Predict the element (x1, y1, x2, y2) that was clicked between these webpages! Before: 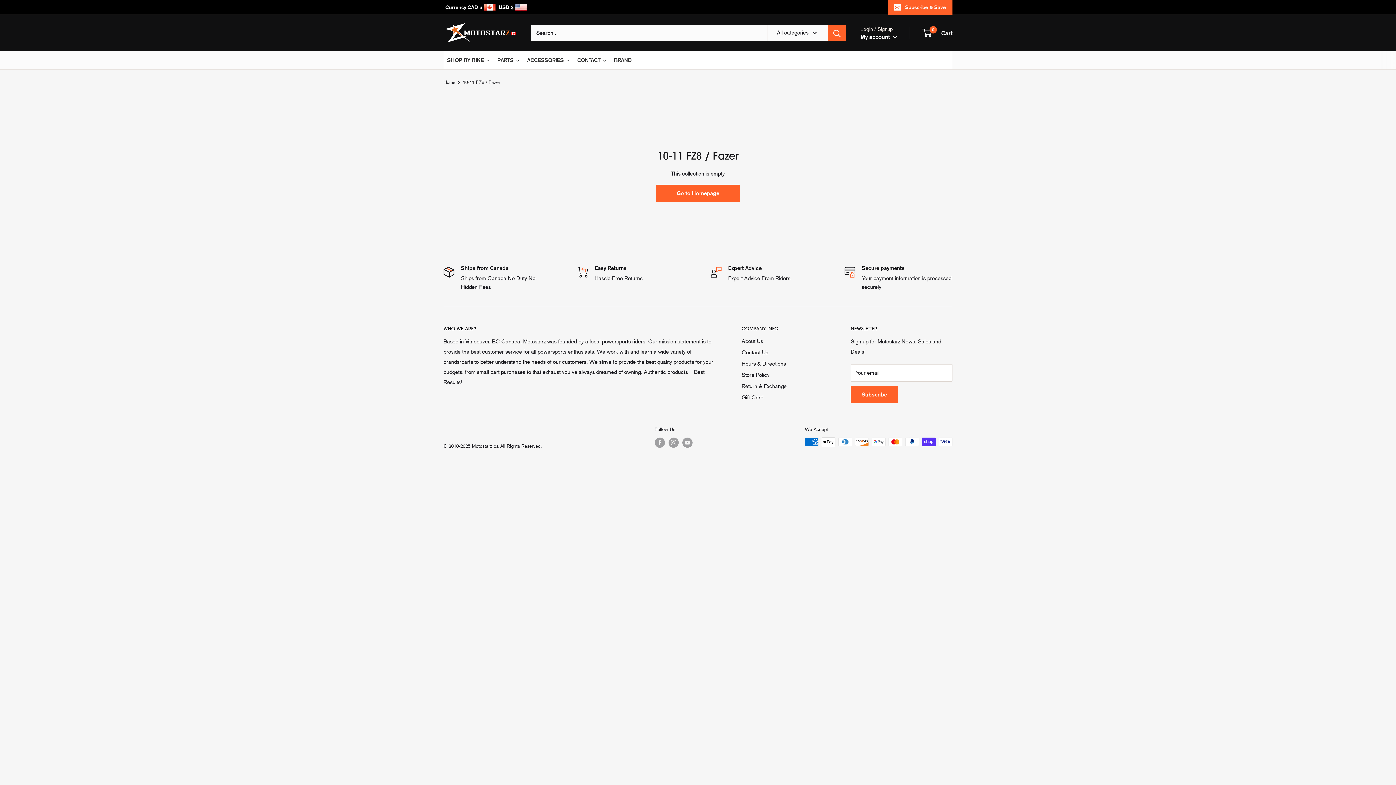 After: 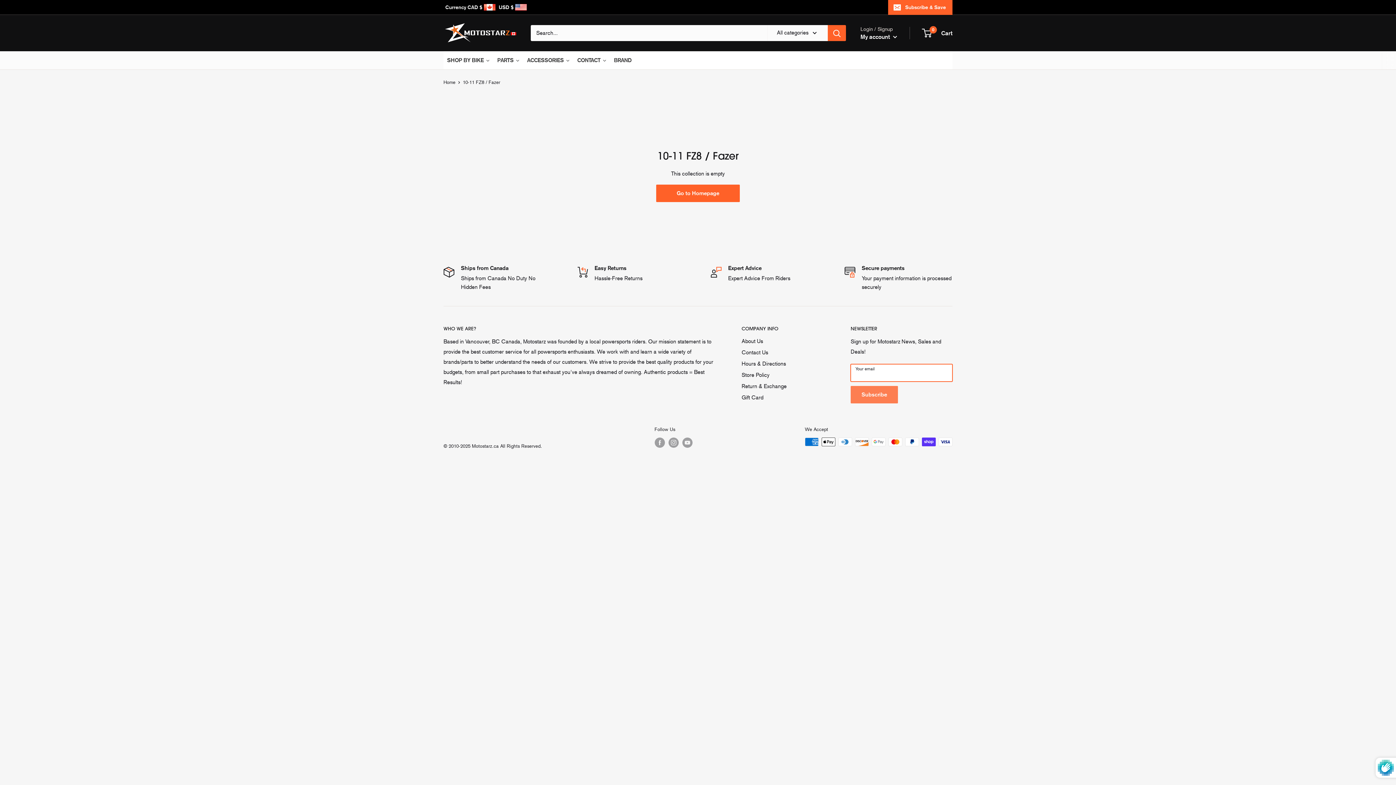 Action: label: Subscribe bbox: (850, 386, 898, 403)